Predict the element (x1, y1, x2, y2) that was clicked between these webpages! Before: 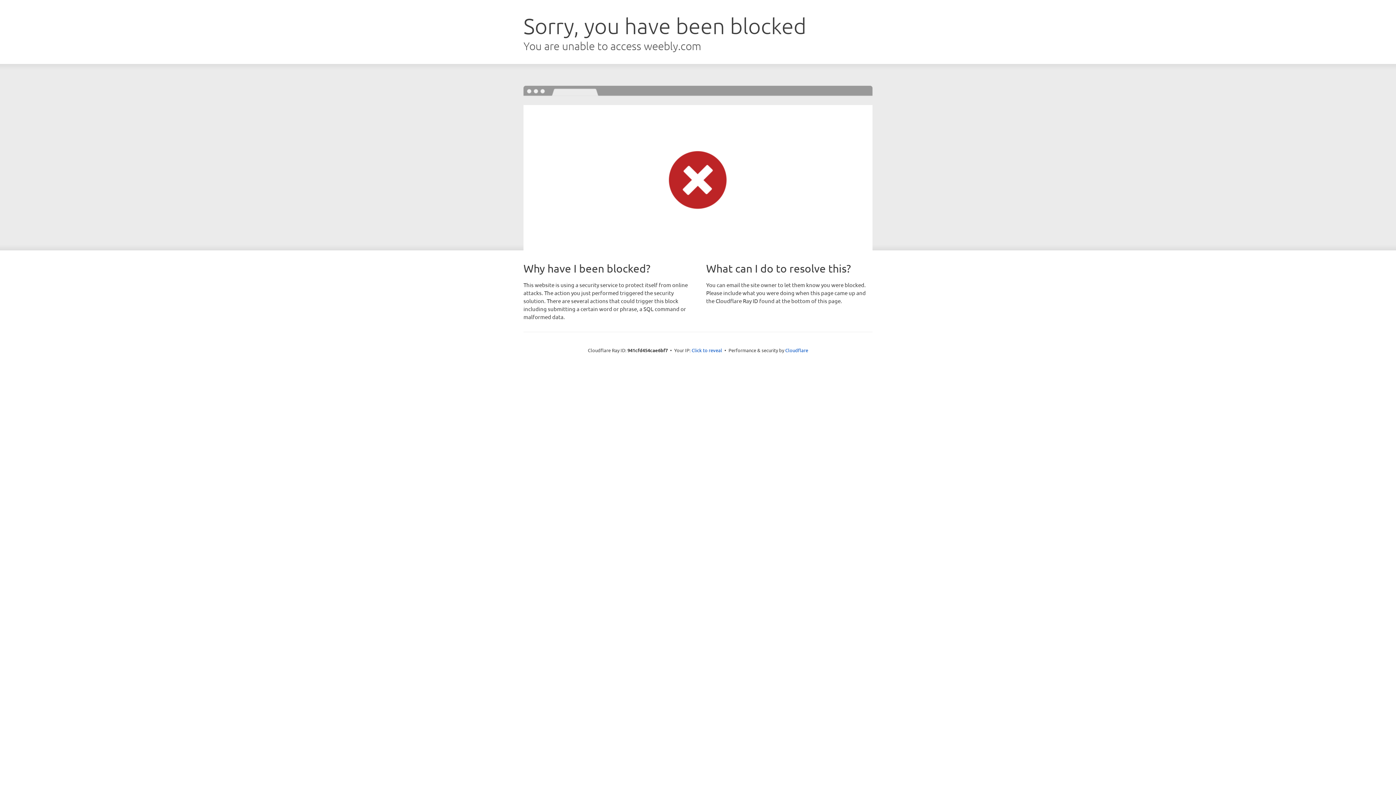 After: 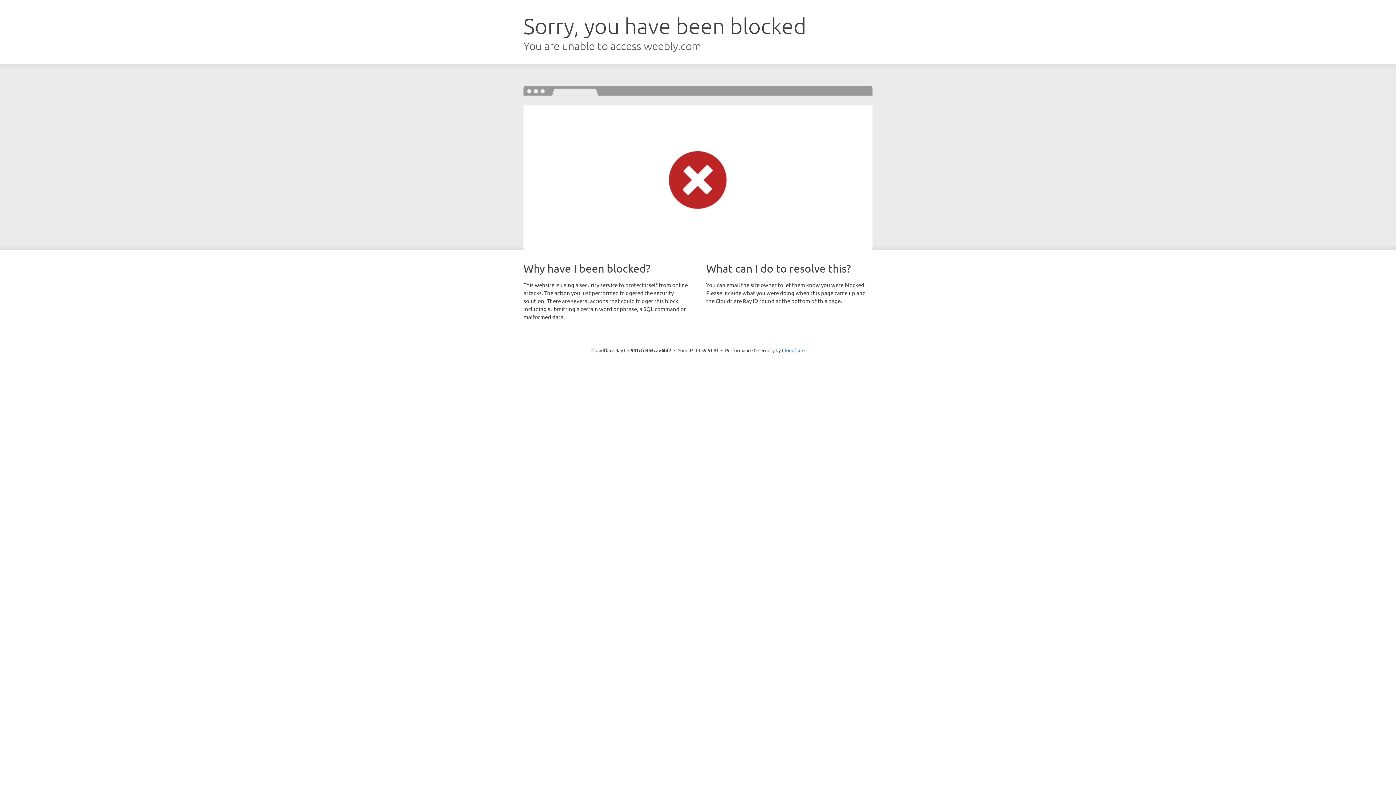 Action: bbox: (691, 346, 722, 353) label: Click to reveal